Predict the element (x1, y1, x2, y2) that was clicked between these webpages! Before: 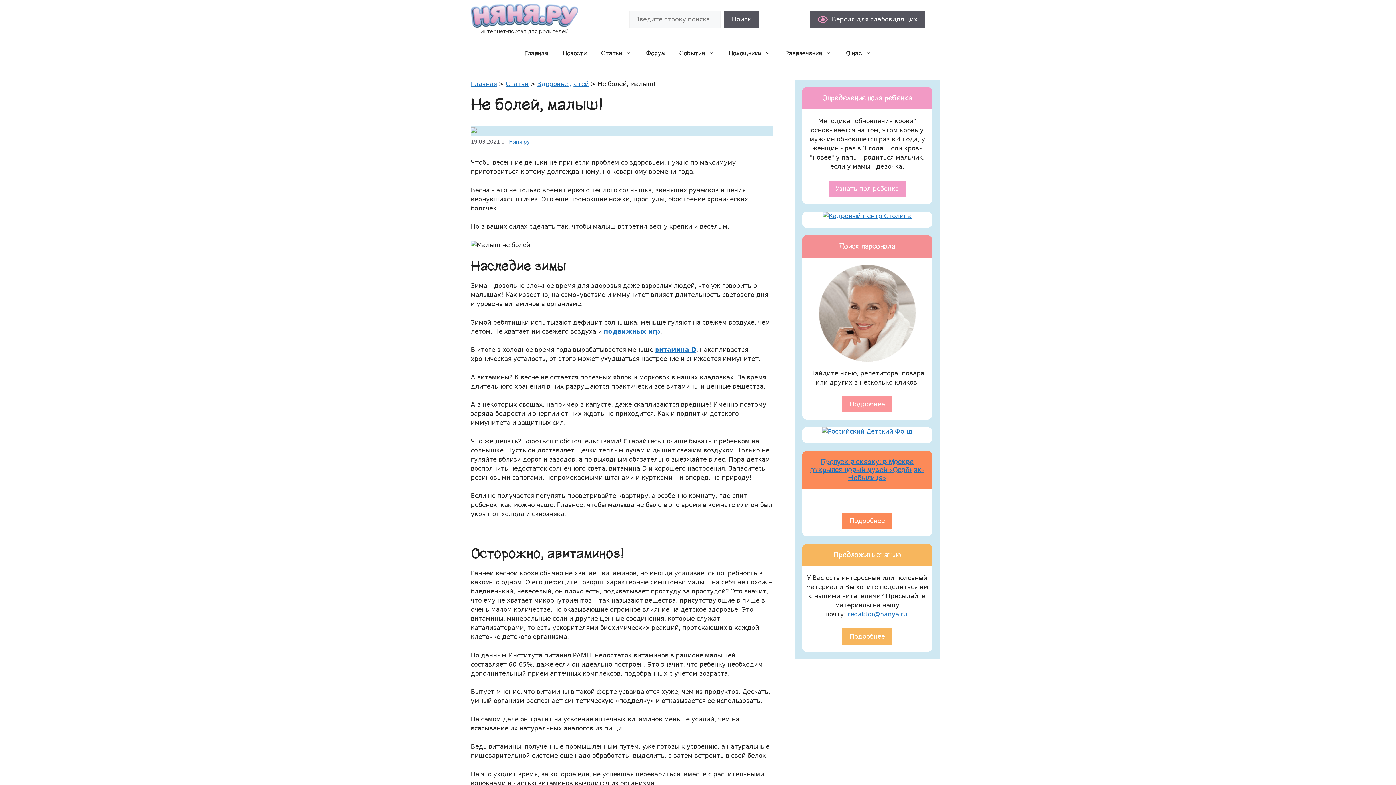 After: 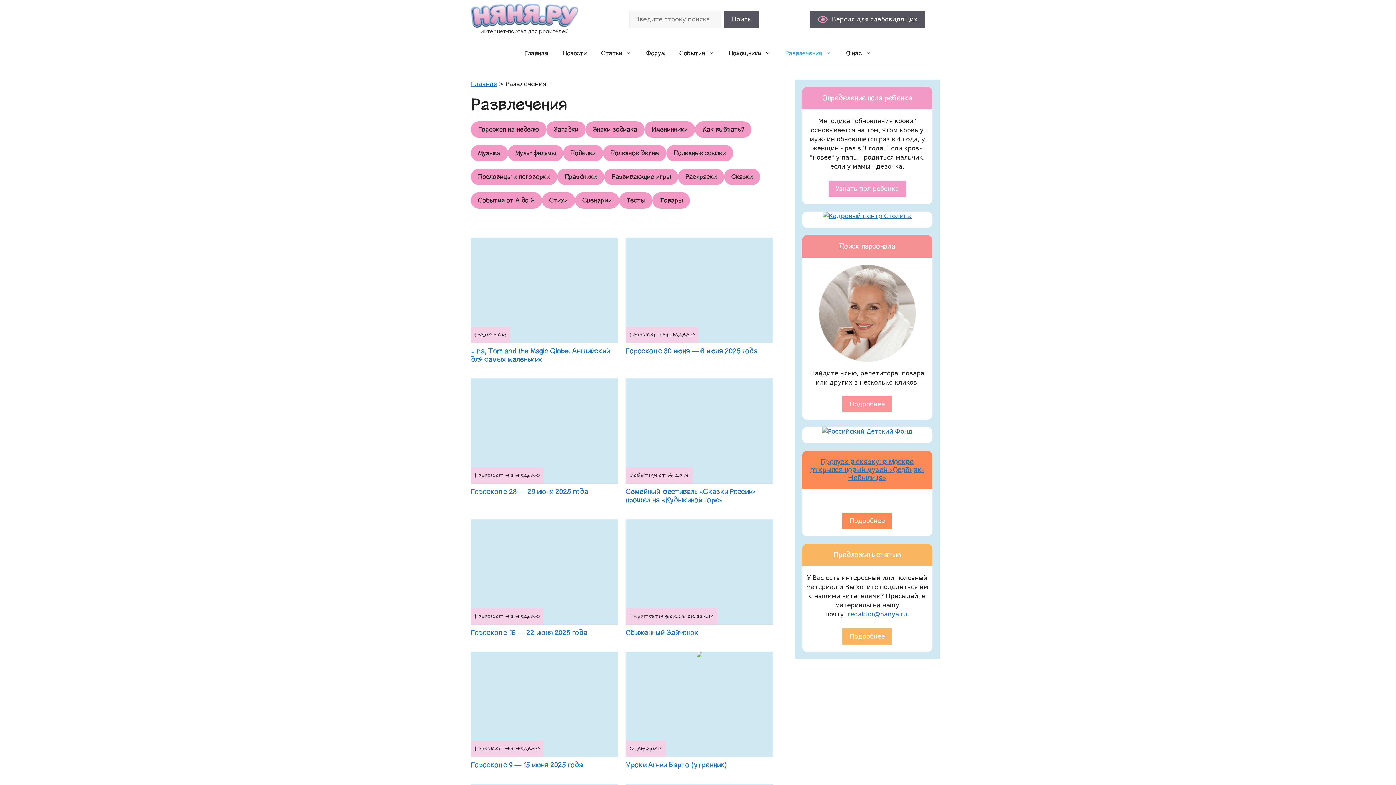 Action: label: Развлечения bbox: (778, 42, 838, 64)